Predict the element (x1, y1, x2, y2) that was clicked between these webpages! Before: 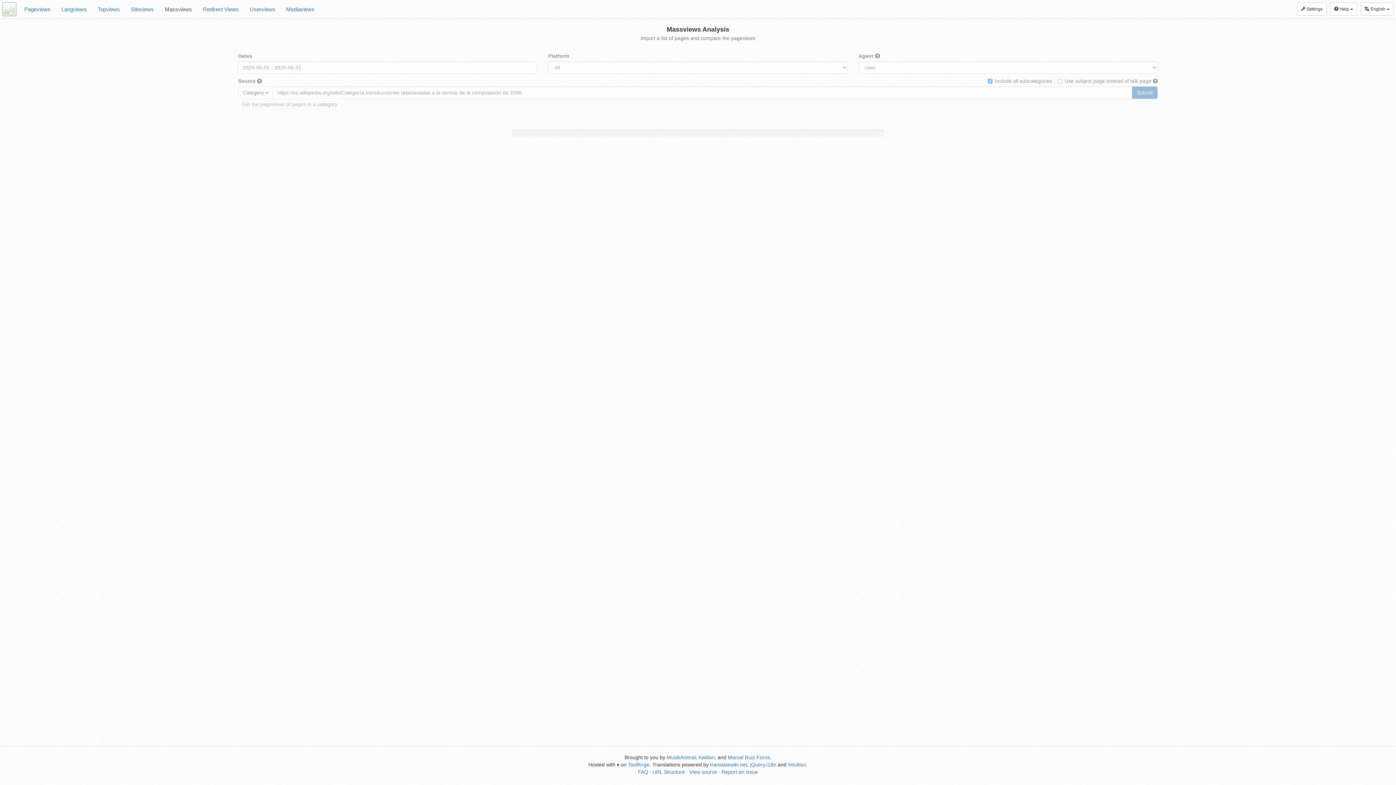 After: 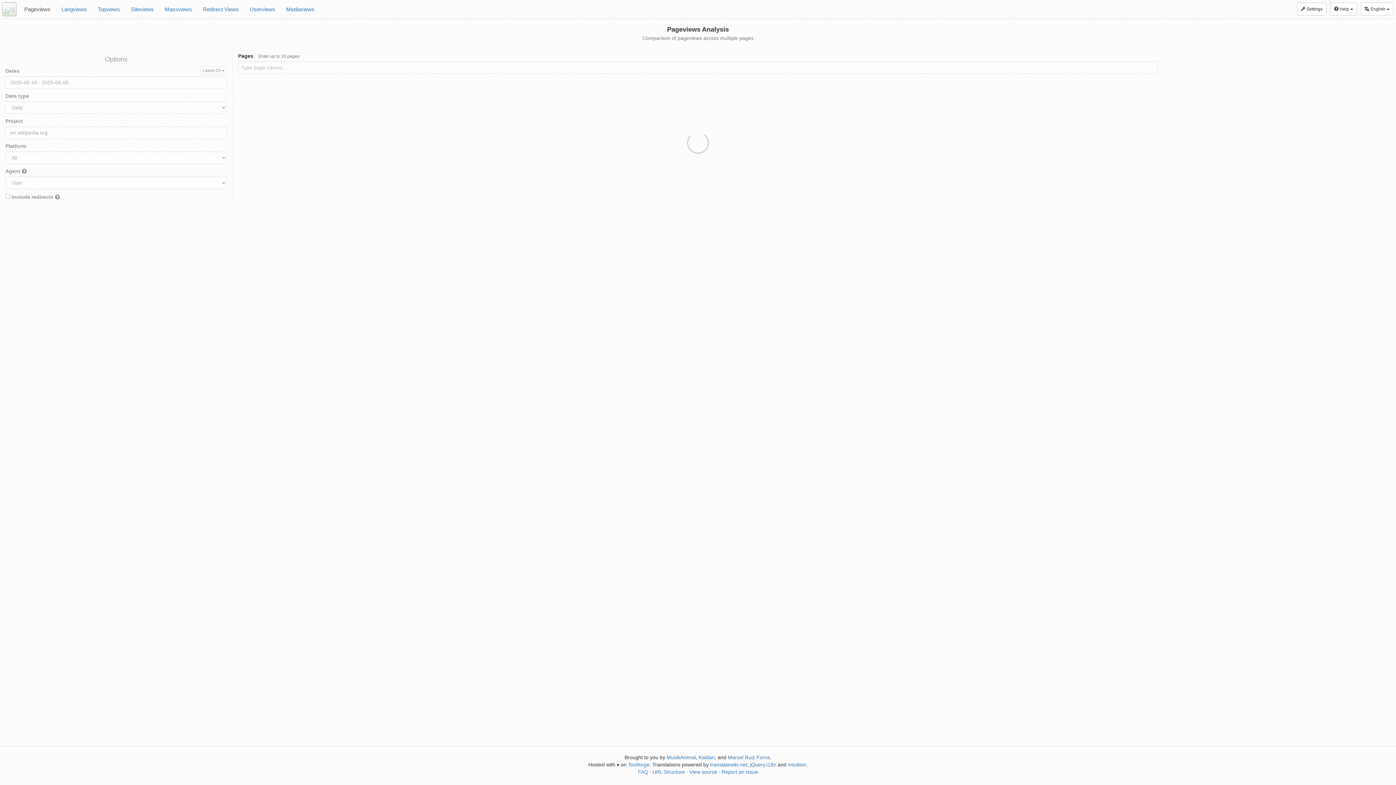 Action: bbox: (2, 2, 16, 16)